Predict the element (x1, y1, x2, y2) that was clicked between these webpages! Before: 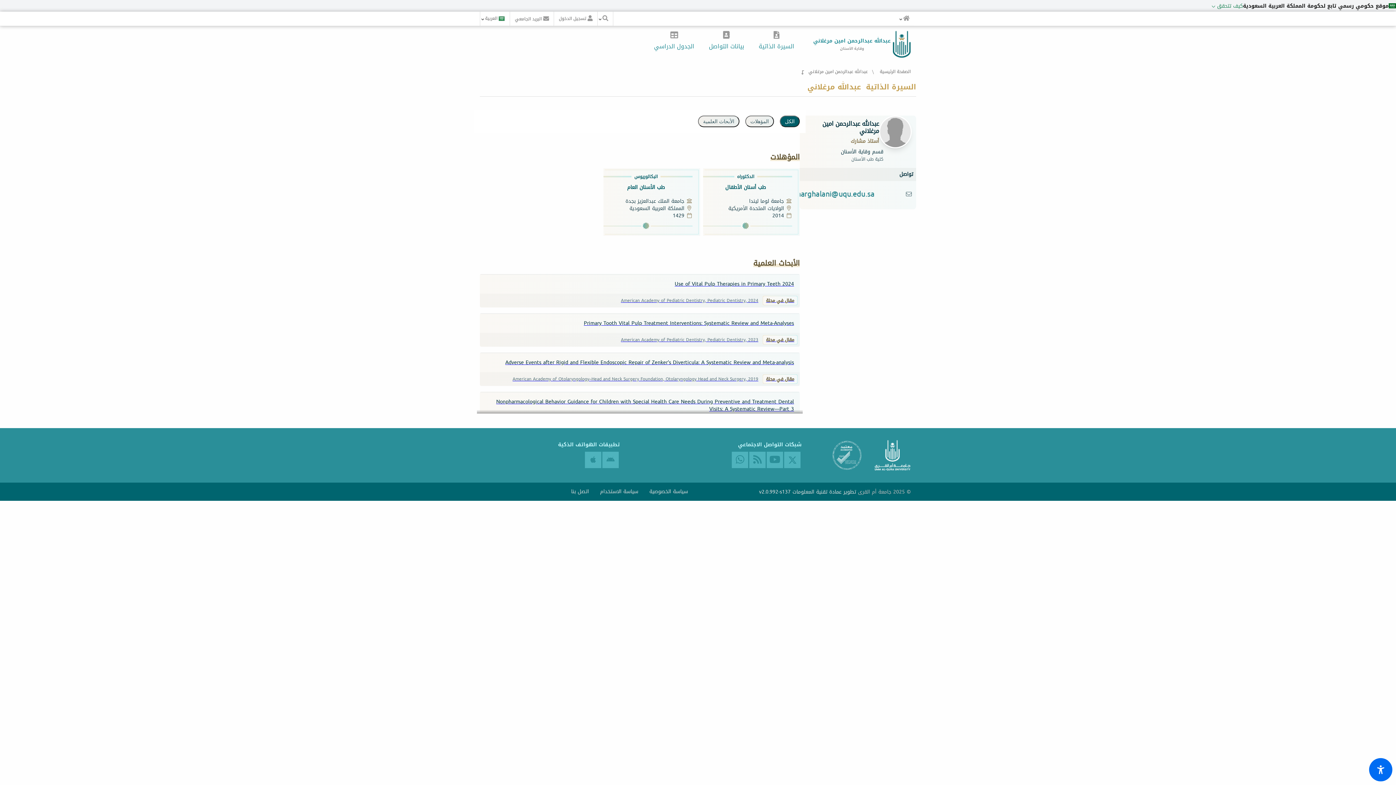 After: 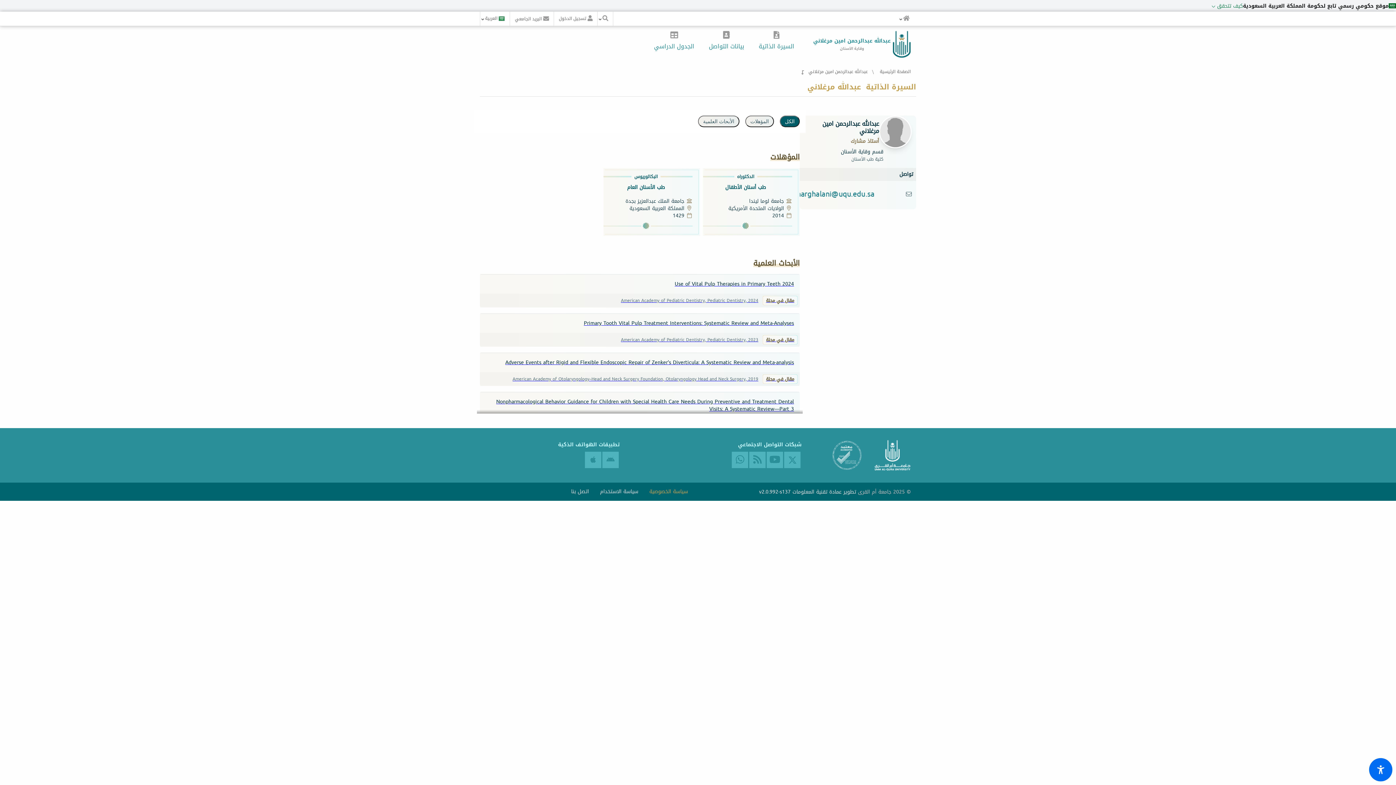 Action: bbox: (644, 487, 692, 496) label: سياسة الخصوصية